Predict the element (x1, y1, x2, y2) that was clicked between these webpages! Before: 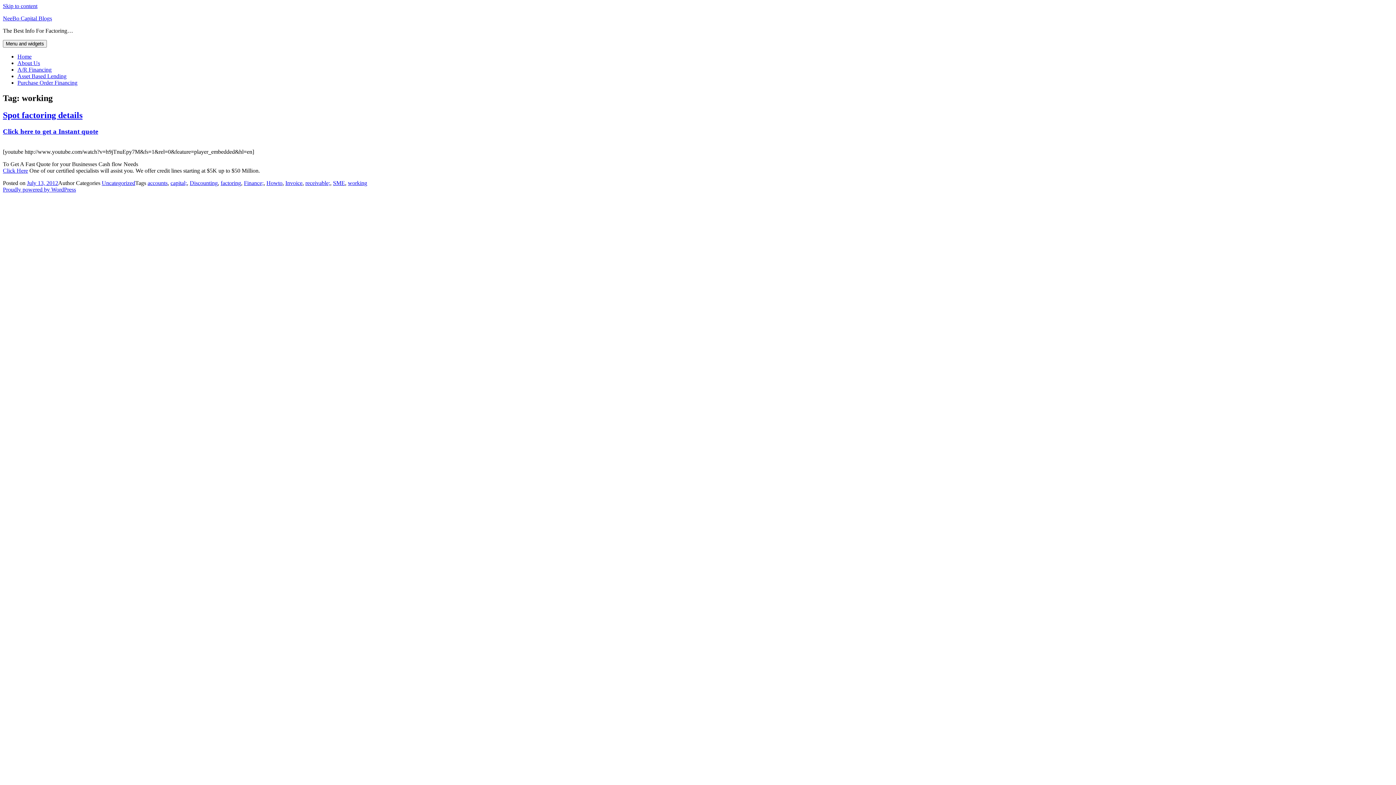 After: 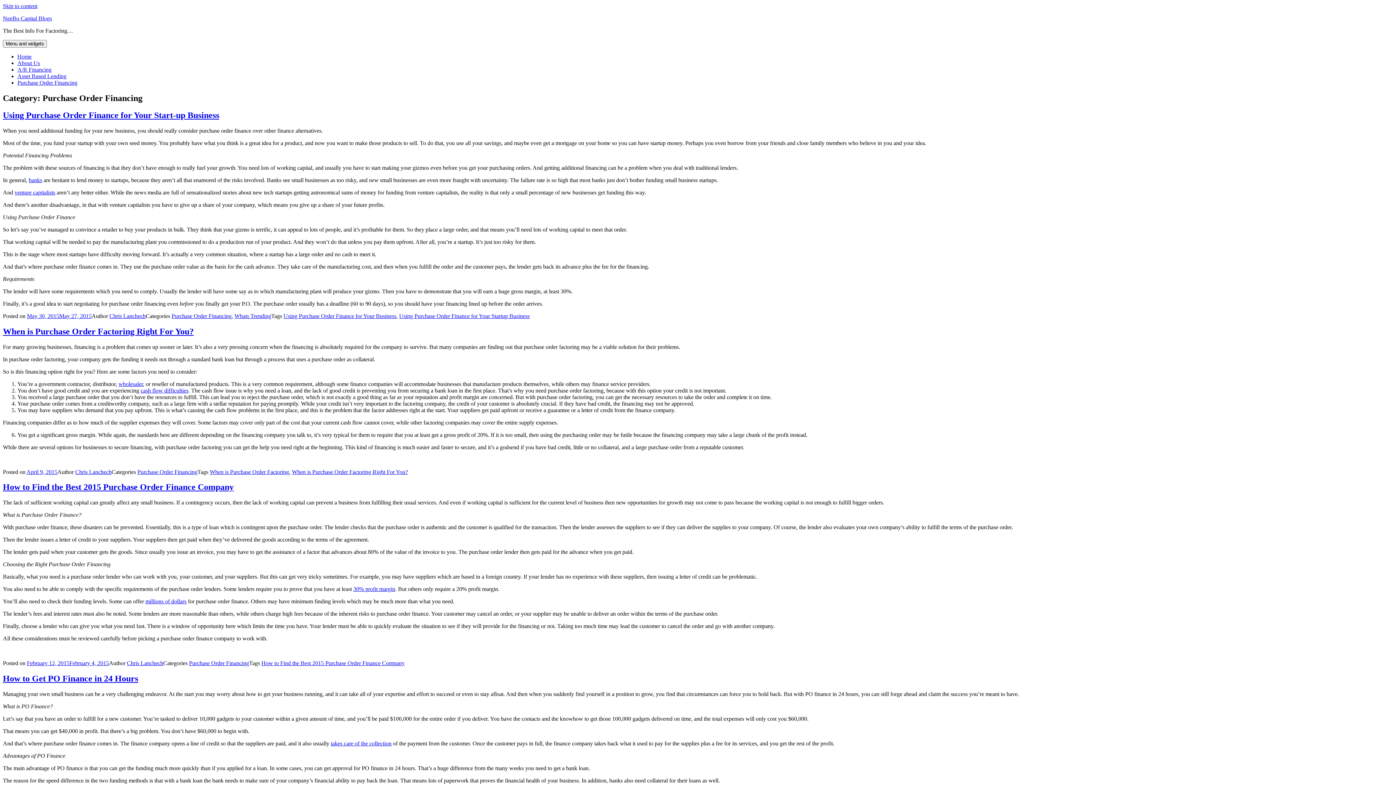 Action: bbox: (17, 79, 77, 85) label: Purchase Order Financing